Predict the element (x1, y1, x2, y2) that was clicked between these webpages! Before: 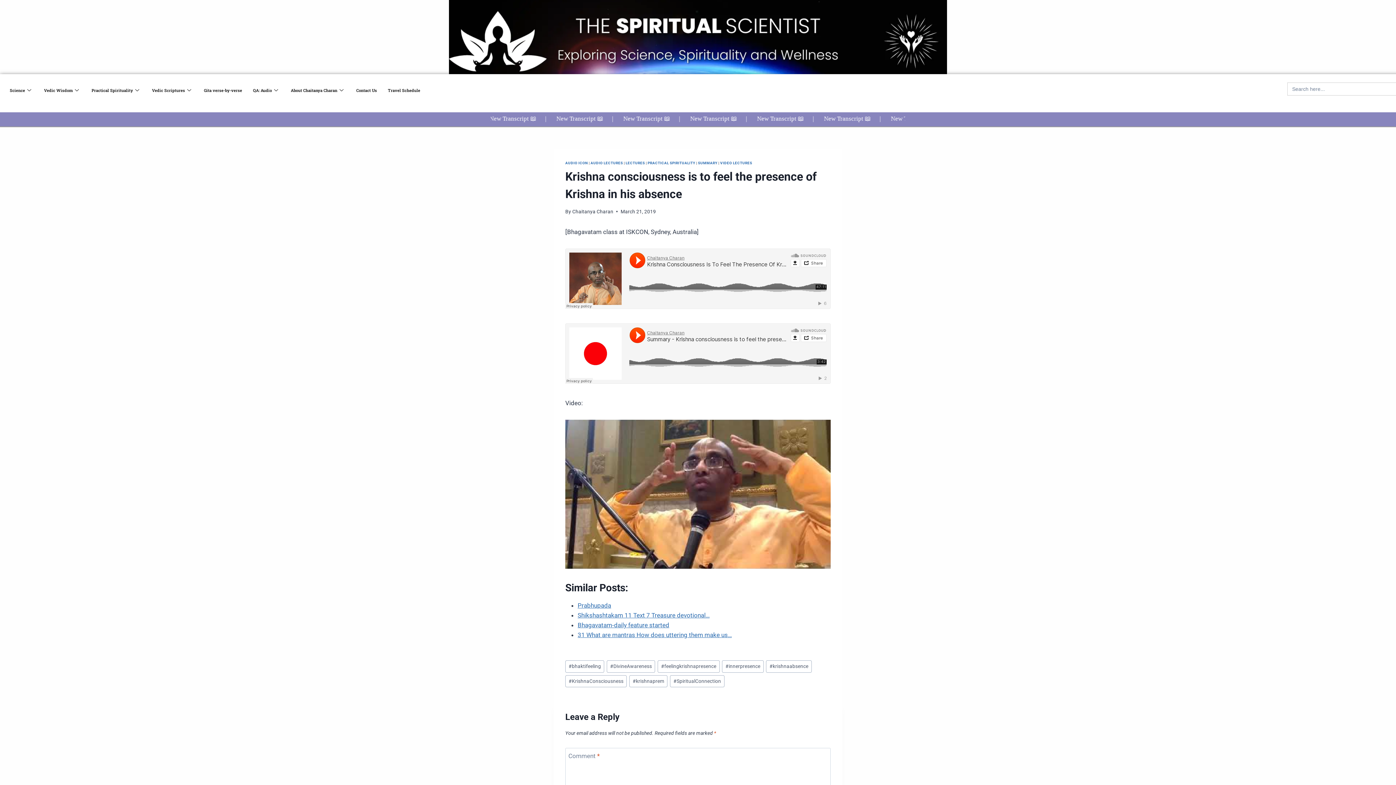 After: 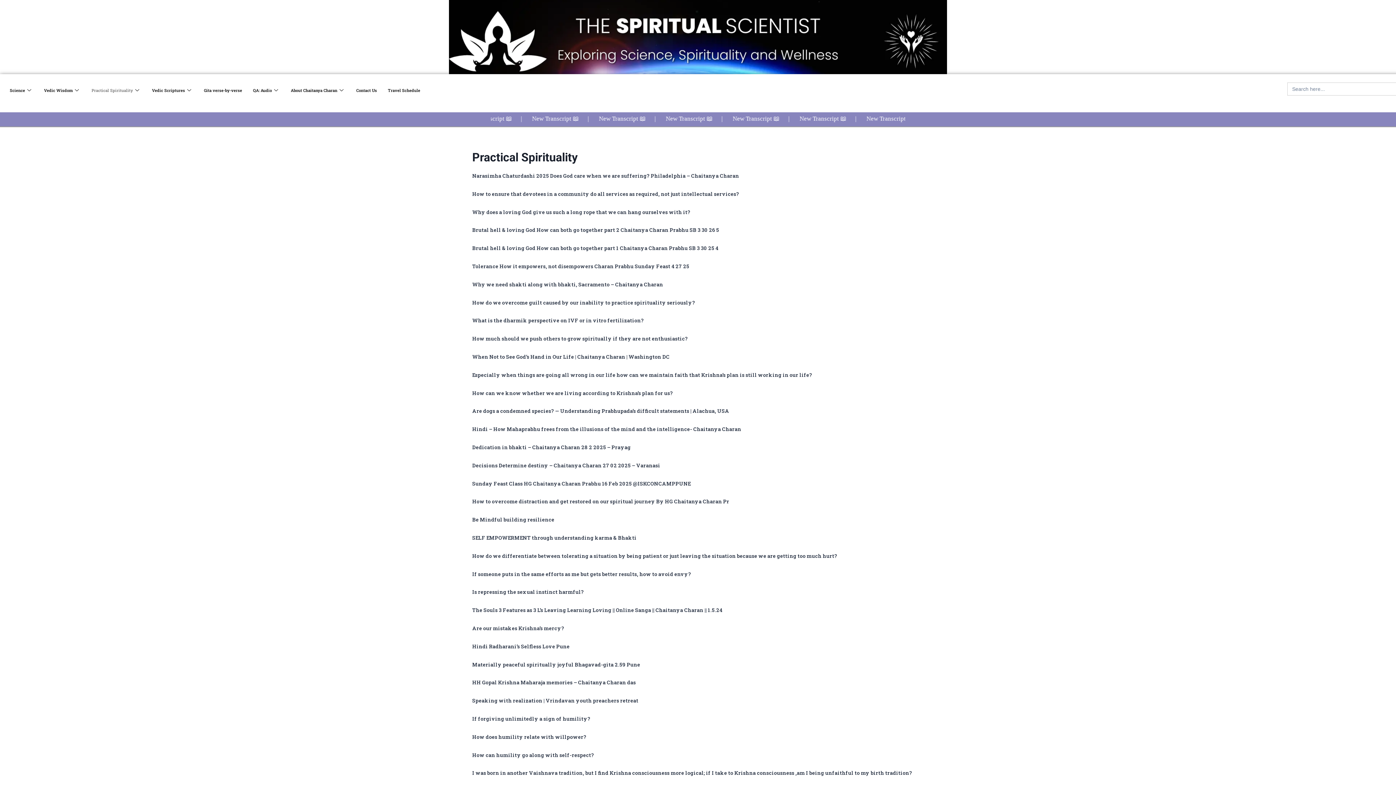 Action: label: Practical Spirituality bbox: (86, 75, 146, 104)